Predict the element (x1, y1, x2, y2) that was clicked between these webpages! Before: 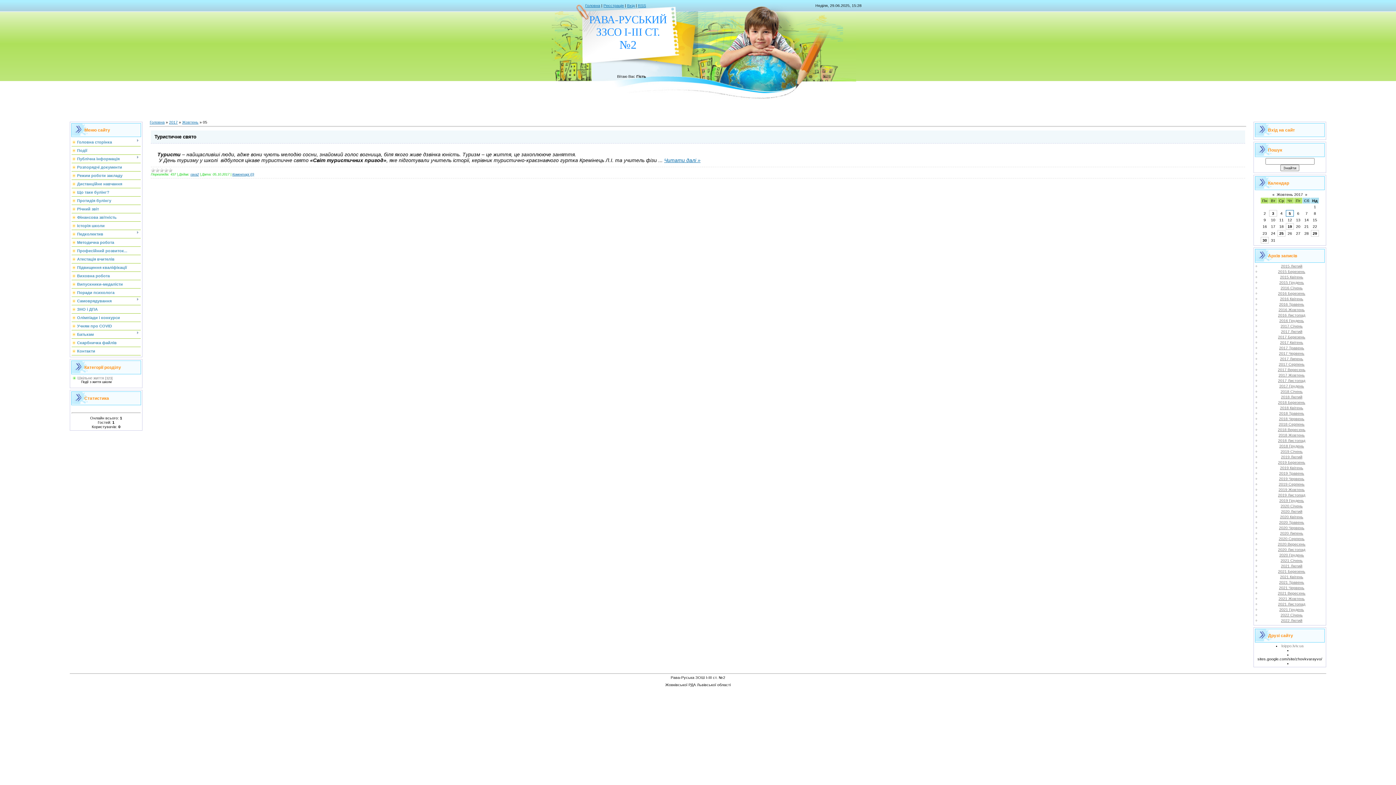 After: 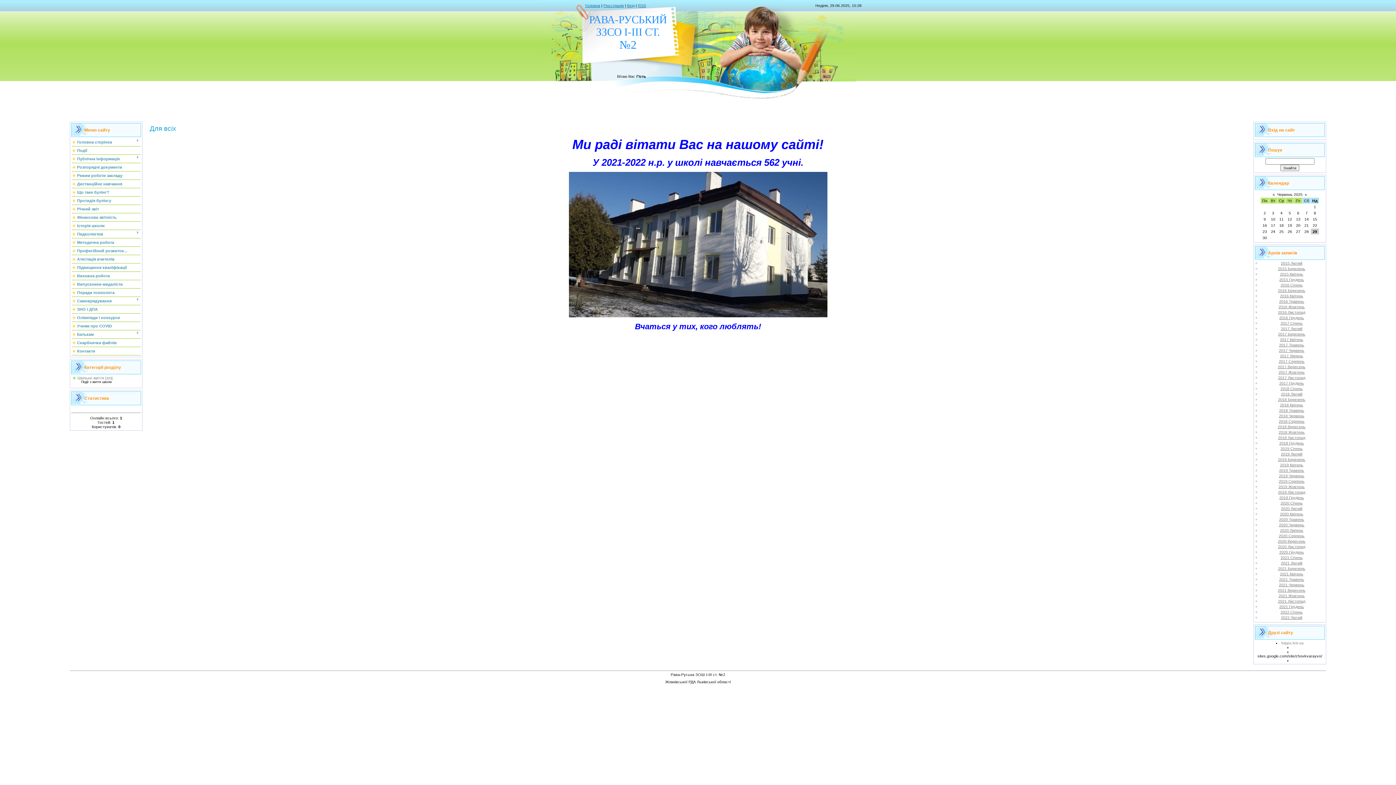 Action: bbox: (77, 140, 112, 144) label: Головна сторінка